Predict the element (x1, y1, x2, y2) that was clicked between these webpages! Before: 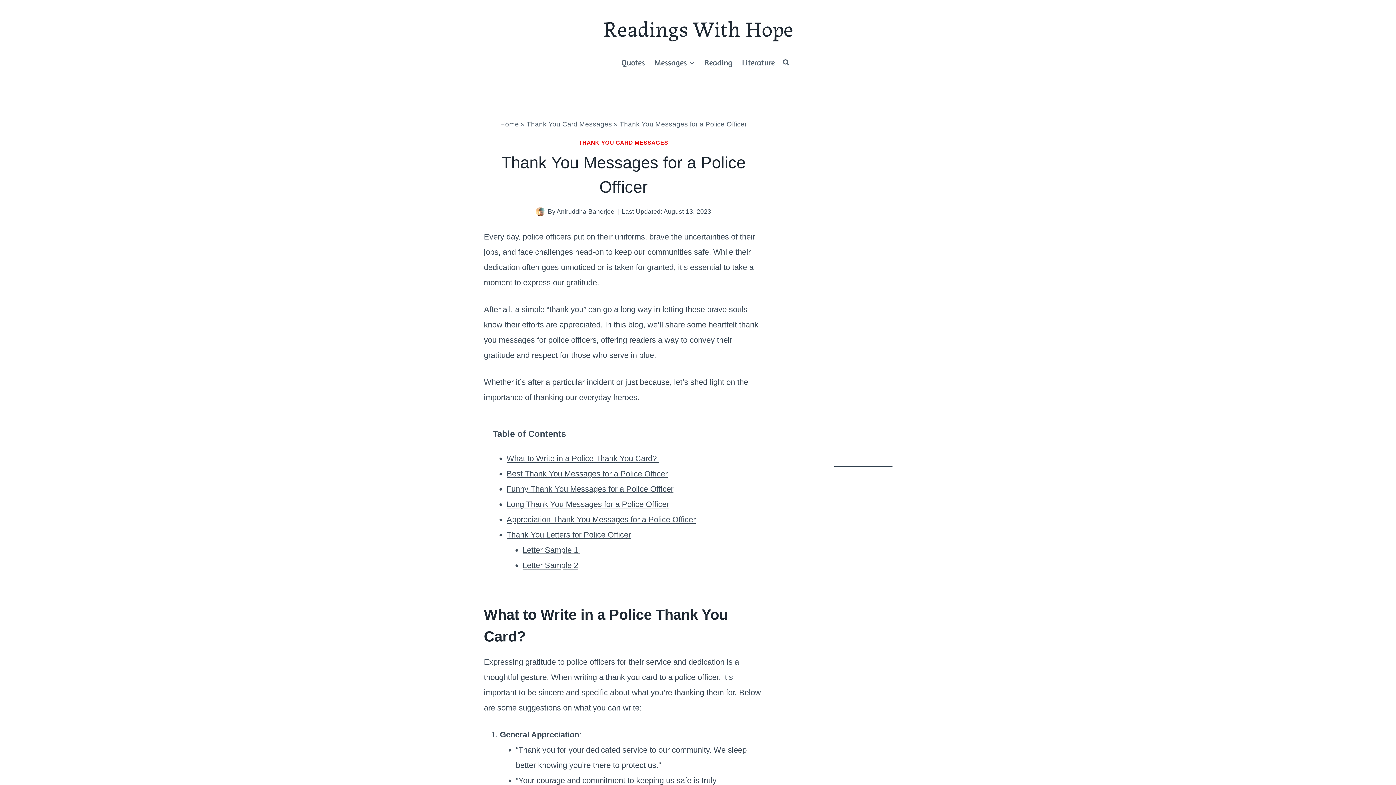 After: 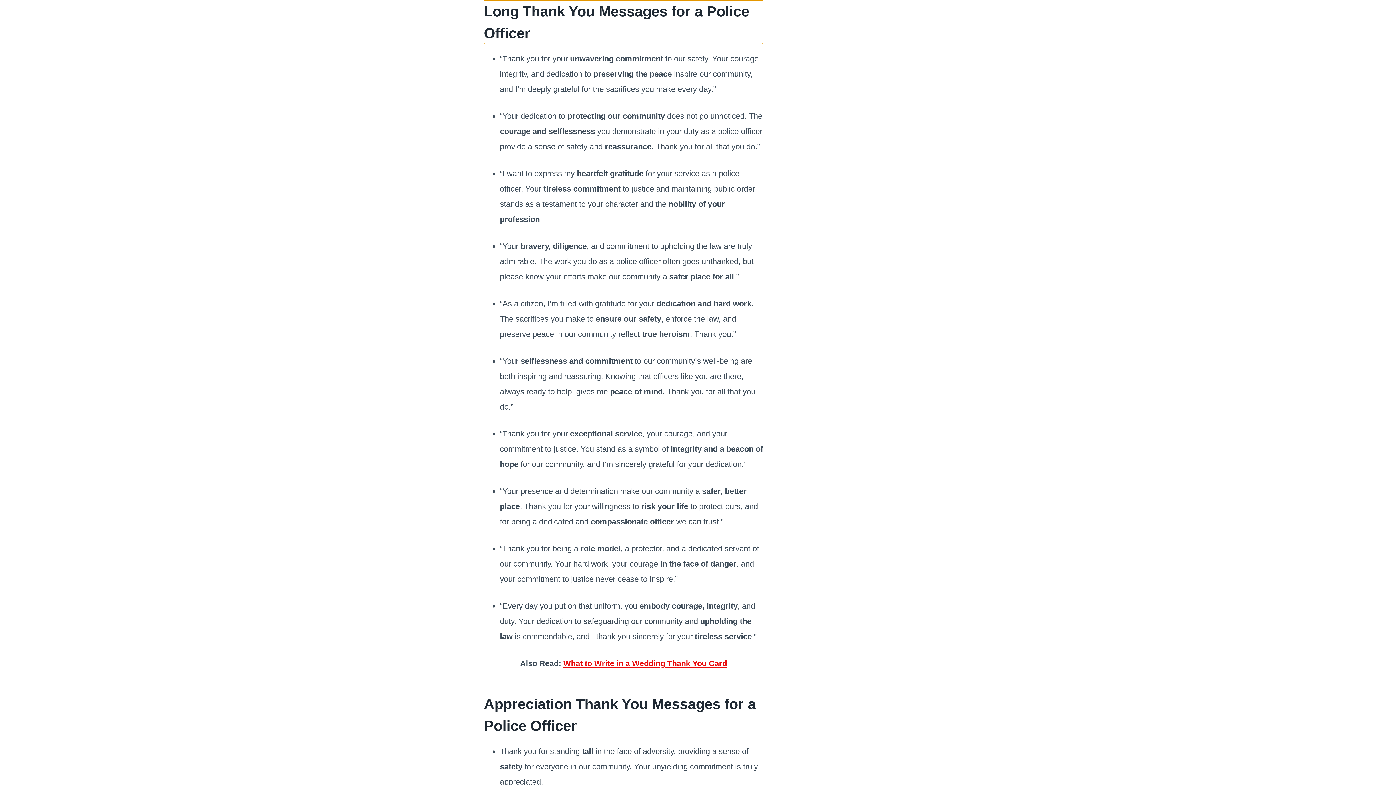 Action: bbox: (506, 499, 669, 509) label: Long Thank You Messages for a Police Officer